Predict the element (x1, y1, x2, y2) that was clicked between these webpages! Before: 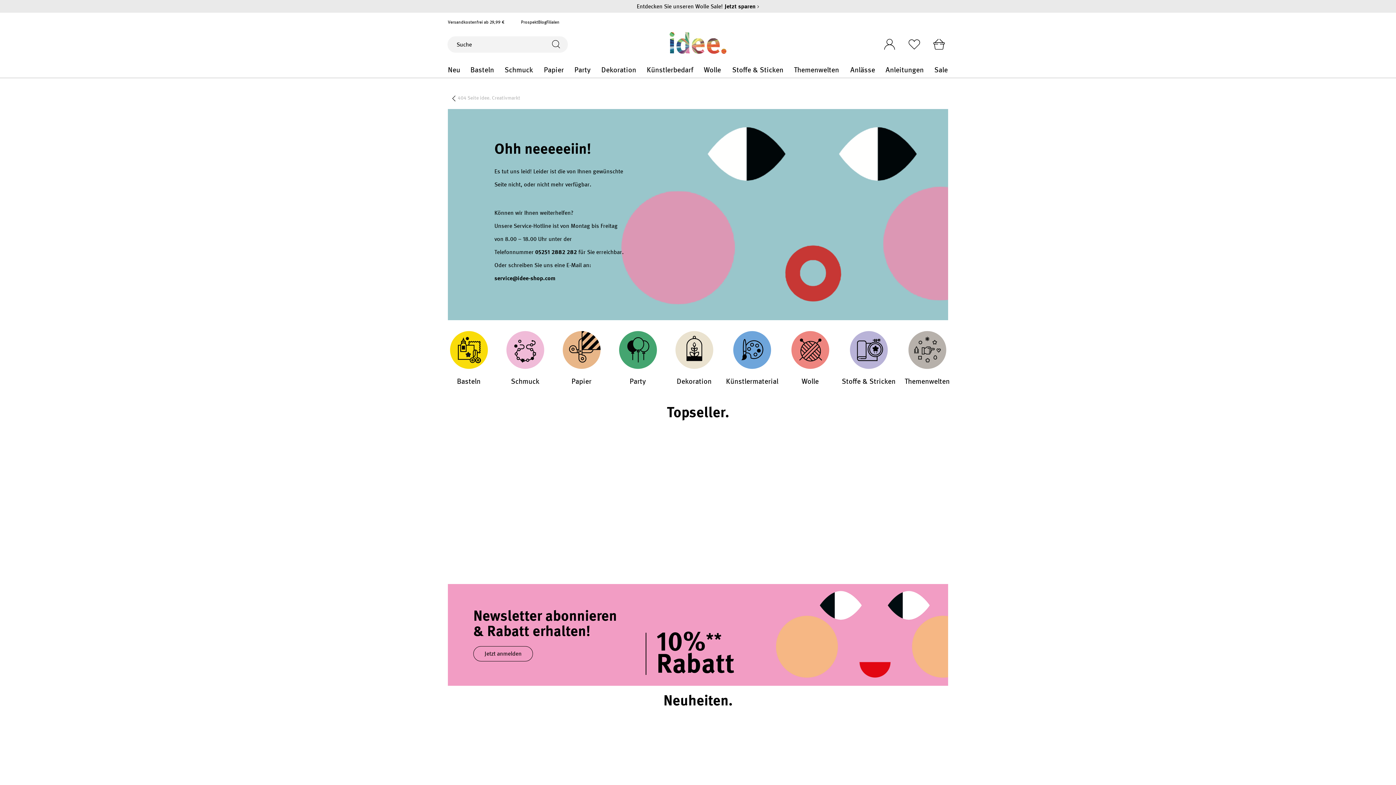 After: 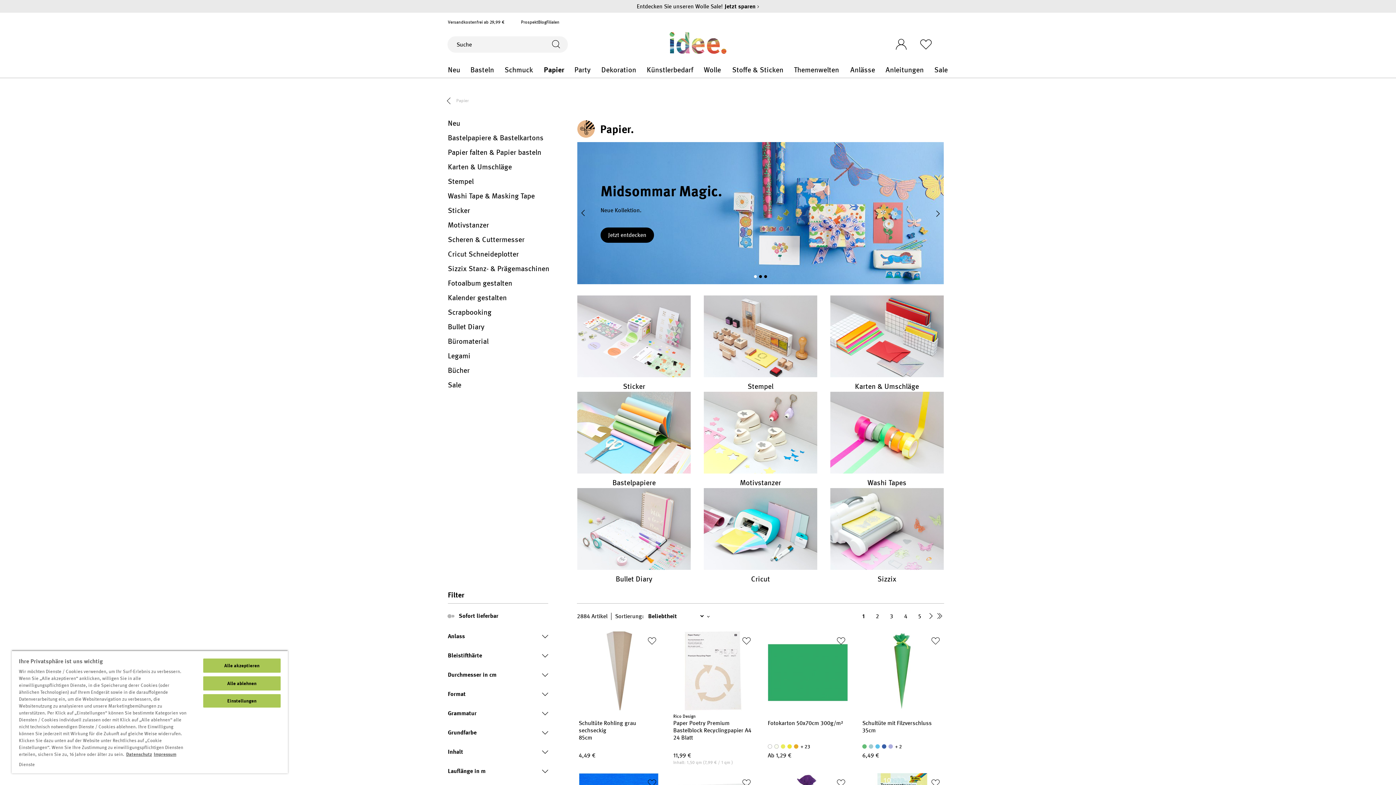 Action: label: Papier bbox: (540, 61, 568, 77)